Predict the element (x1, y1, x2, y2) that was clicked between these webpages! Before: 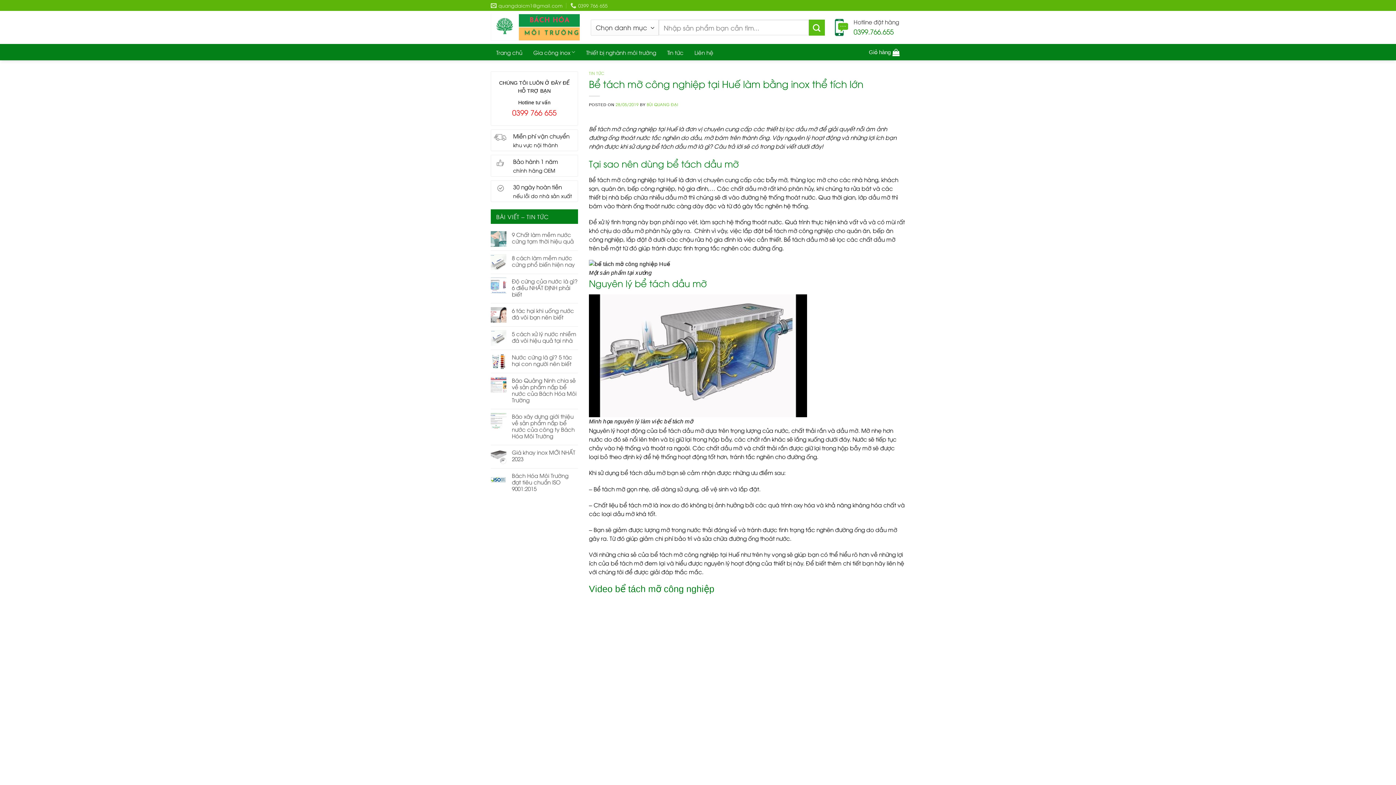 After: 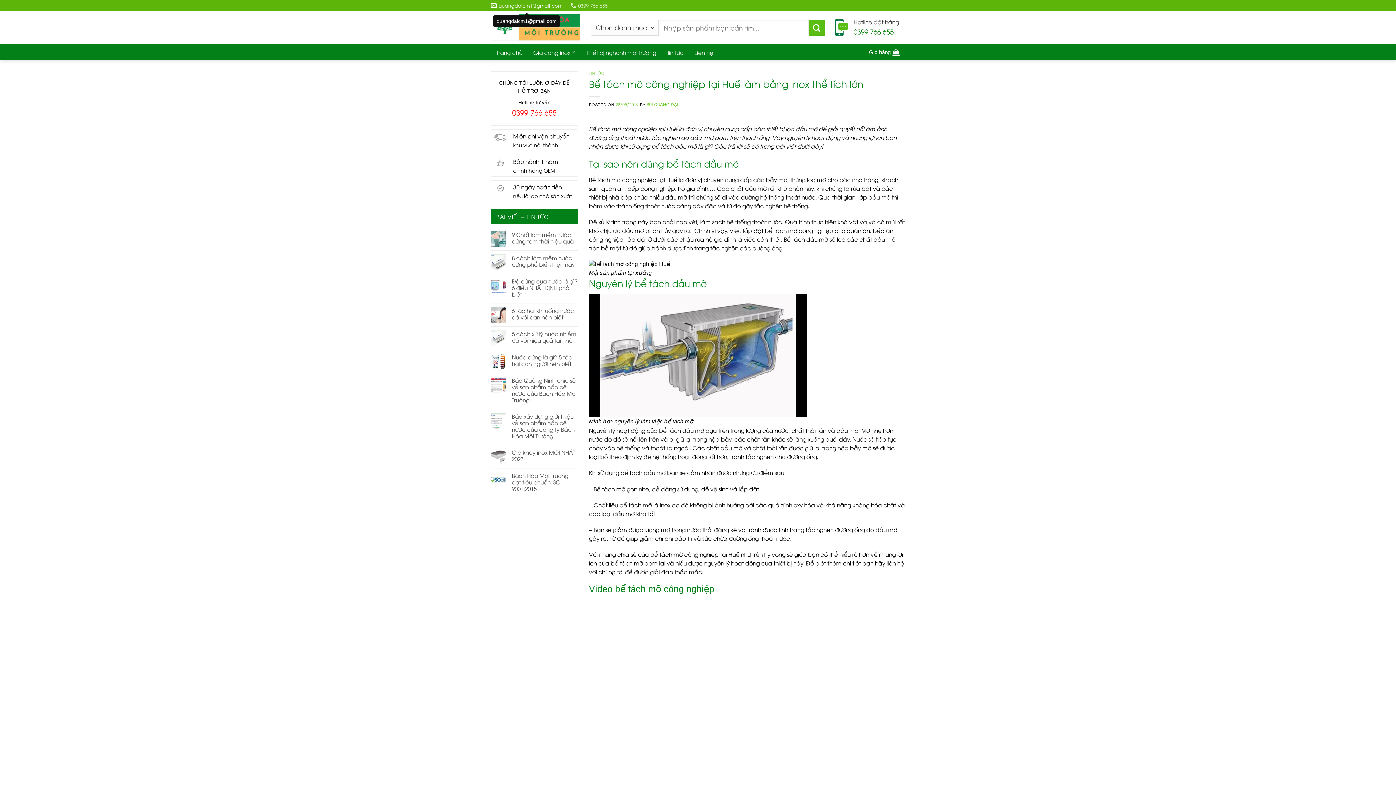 Action: label: quangdaicm1@gmail.com bbox: (490, 0, 562, 10)